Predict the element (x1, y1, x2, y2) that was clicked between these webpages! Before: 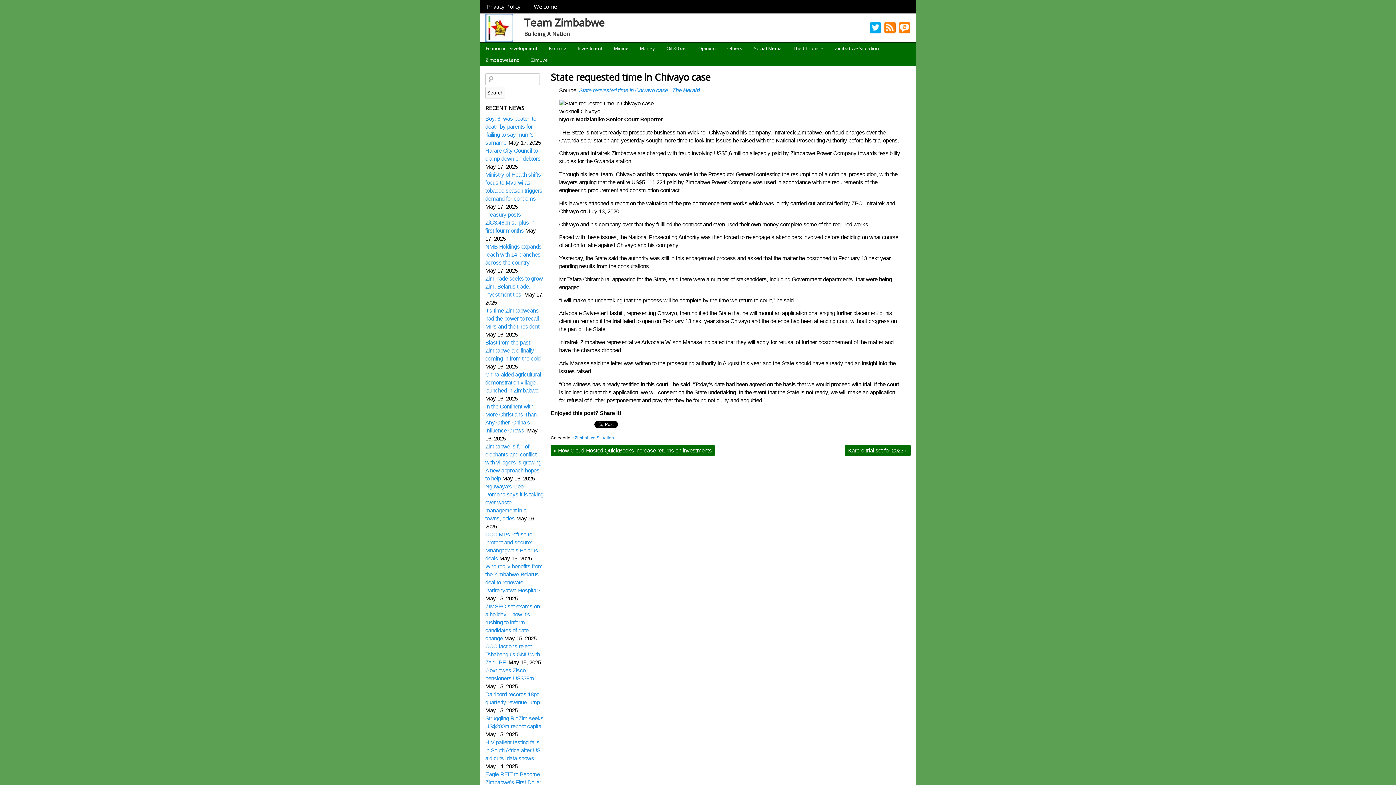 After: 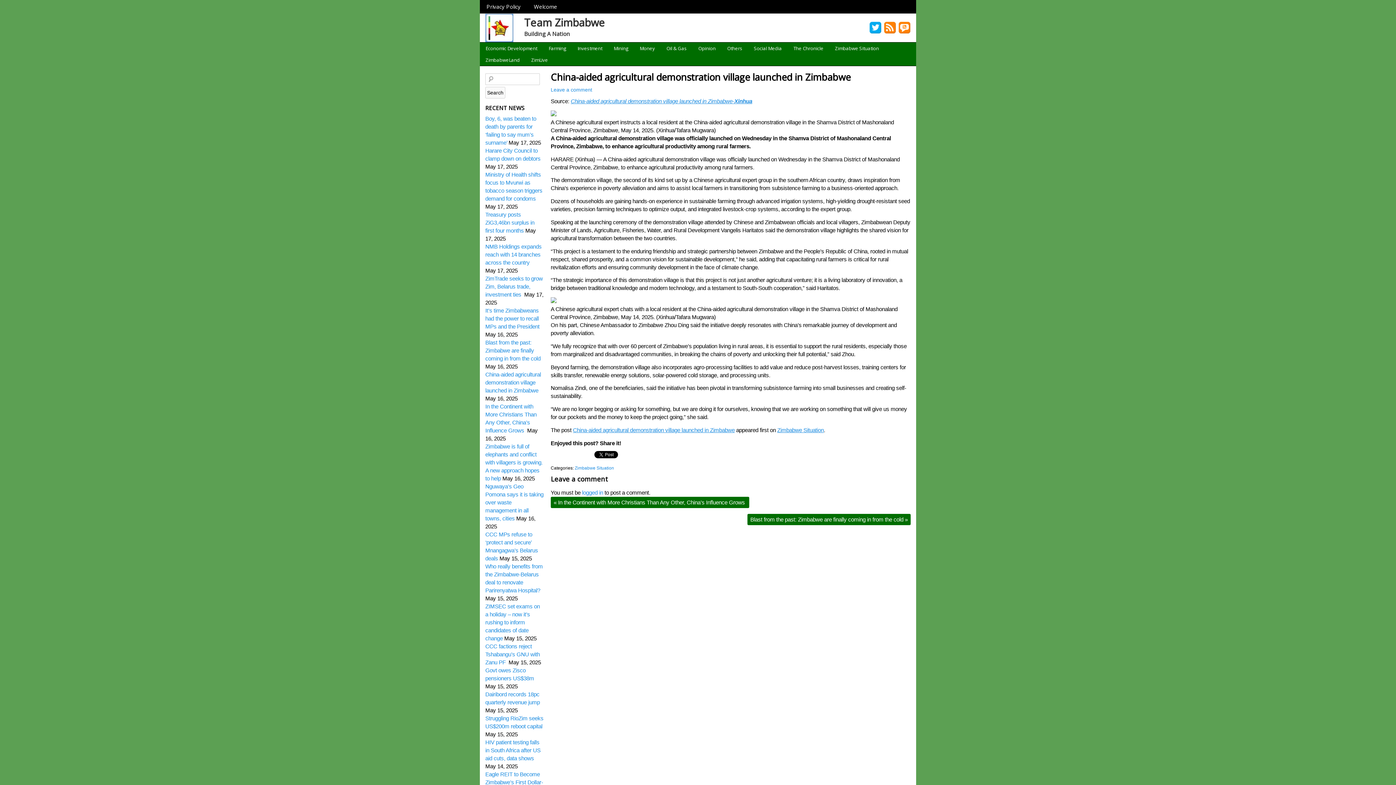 Action: label: China-aided agricultural demonstration village launched in Zimbabwe bbox: (485, 371, 541, 393)